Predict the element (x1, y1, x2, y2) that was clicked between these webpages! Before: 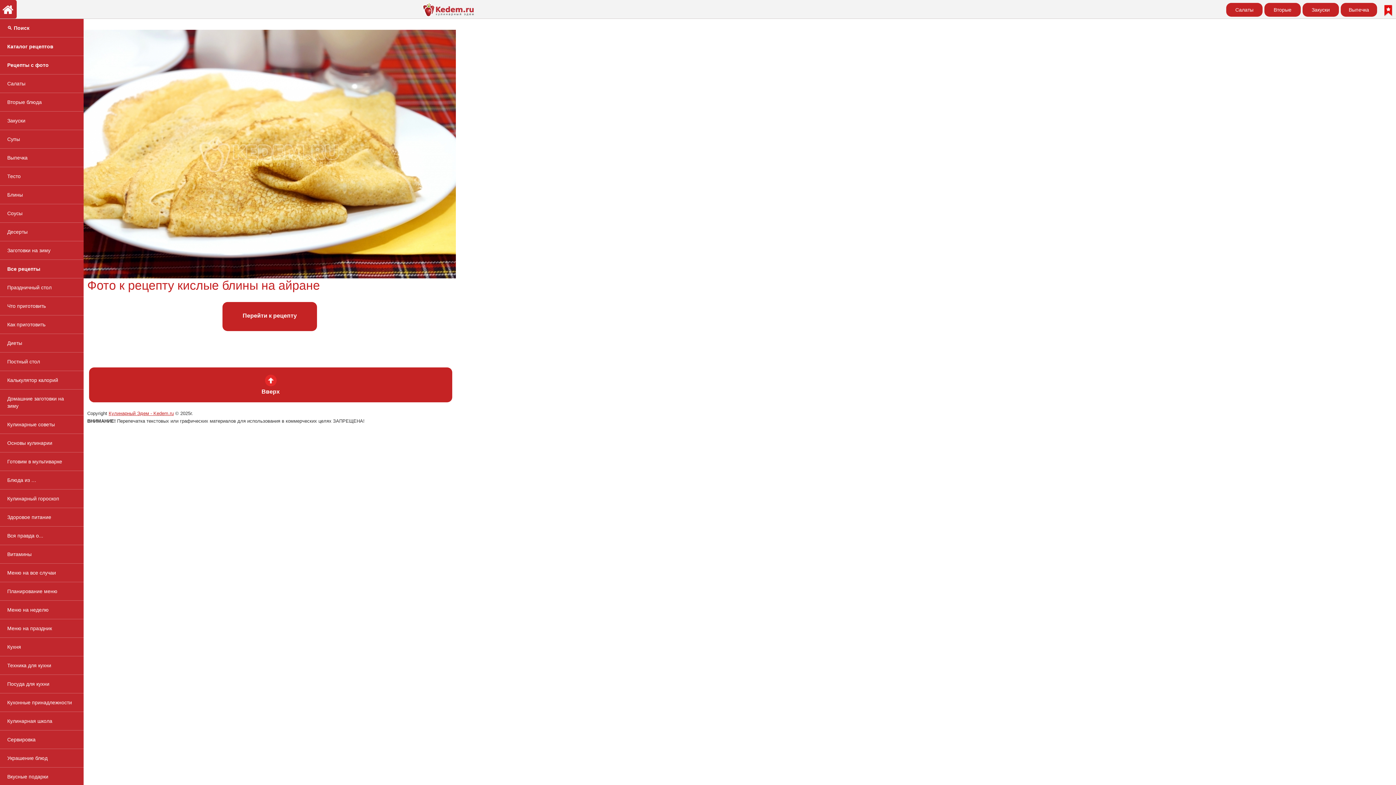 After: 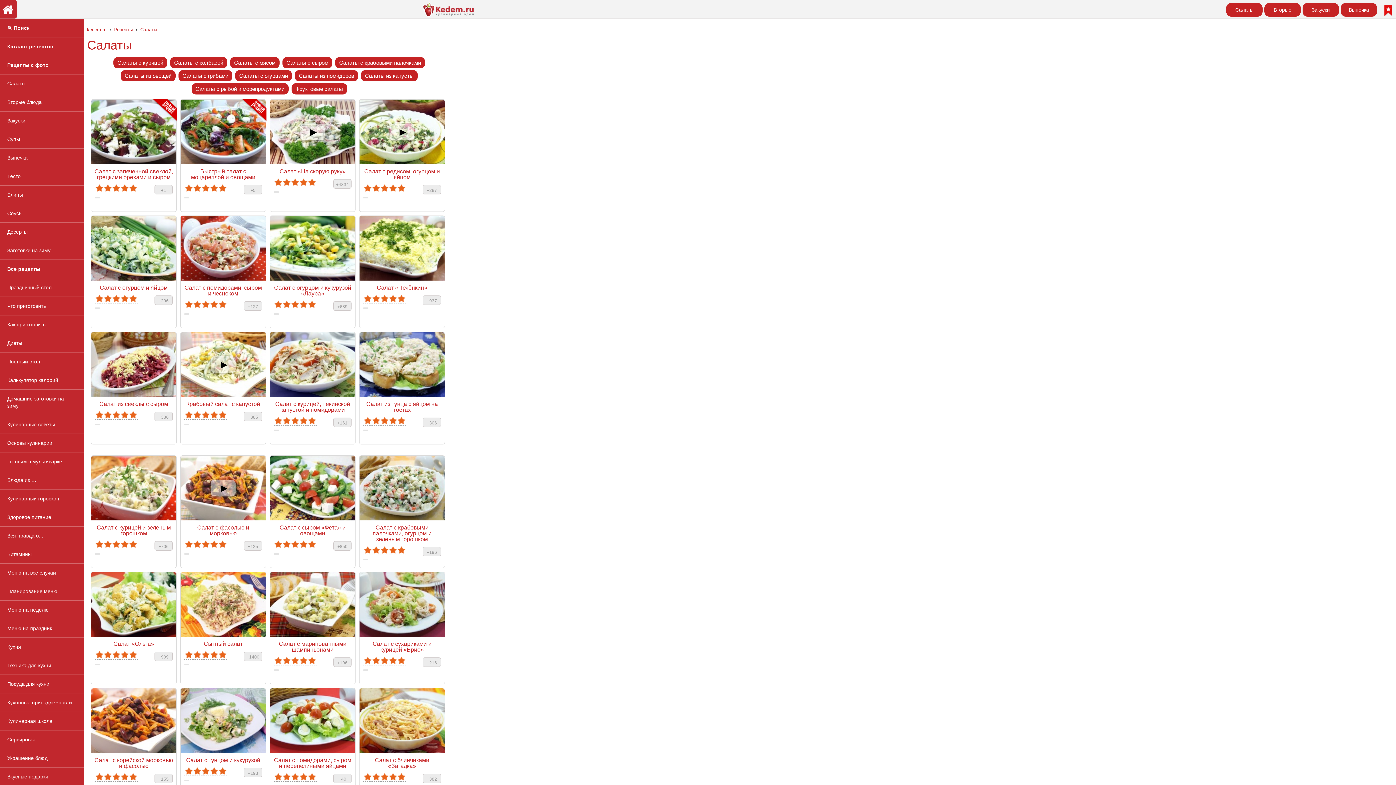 Action: bbox: (1226, 2, 1262, 16) label: Салаты